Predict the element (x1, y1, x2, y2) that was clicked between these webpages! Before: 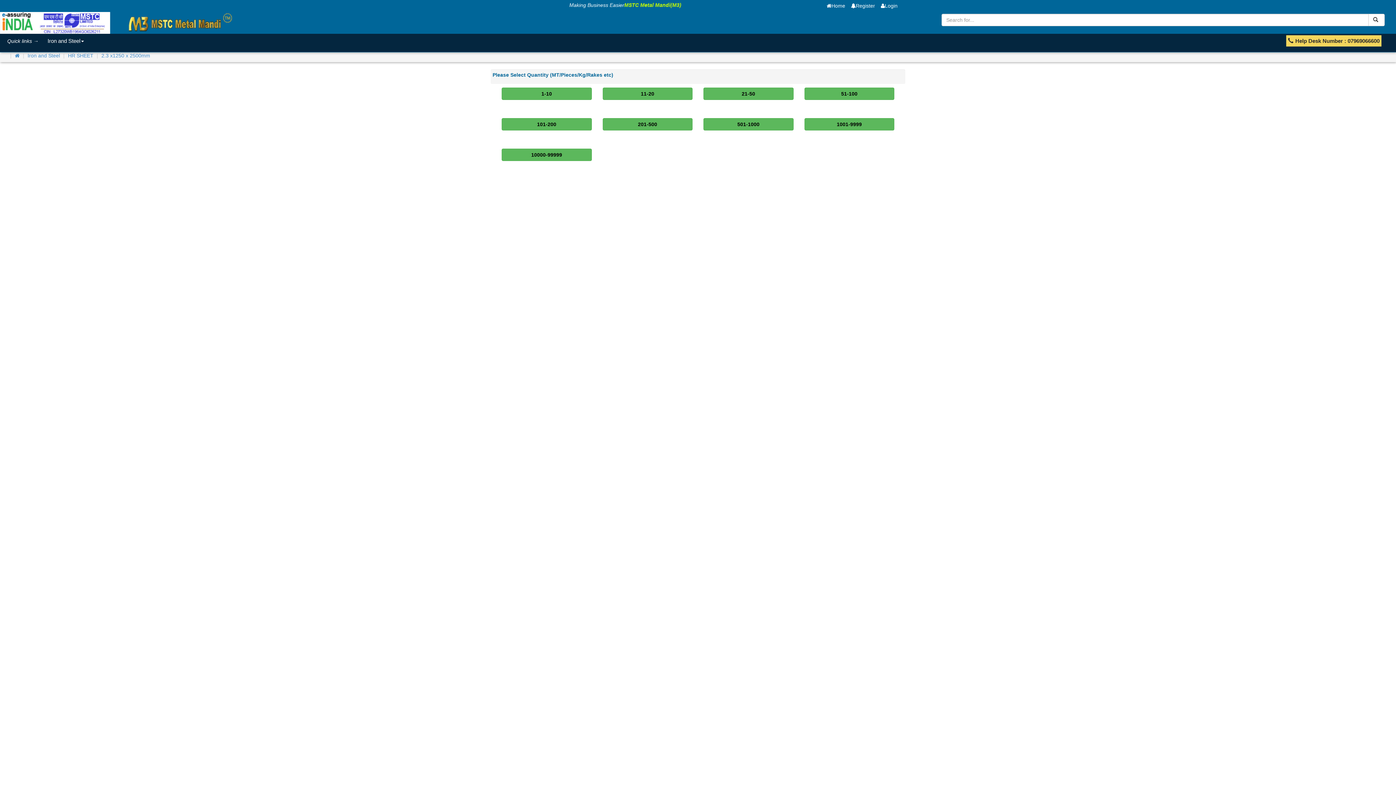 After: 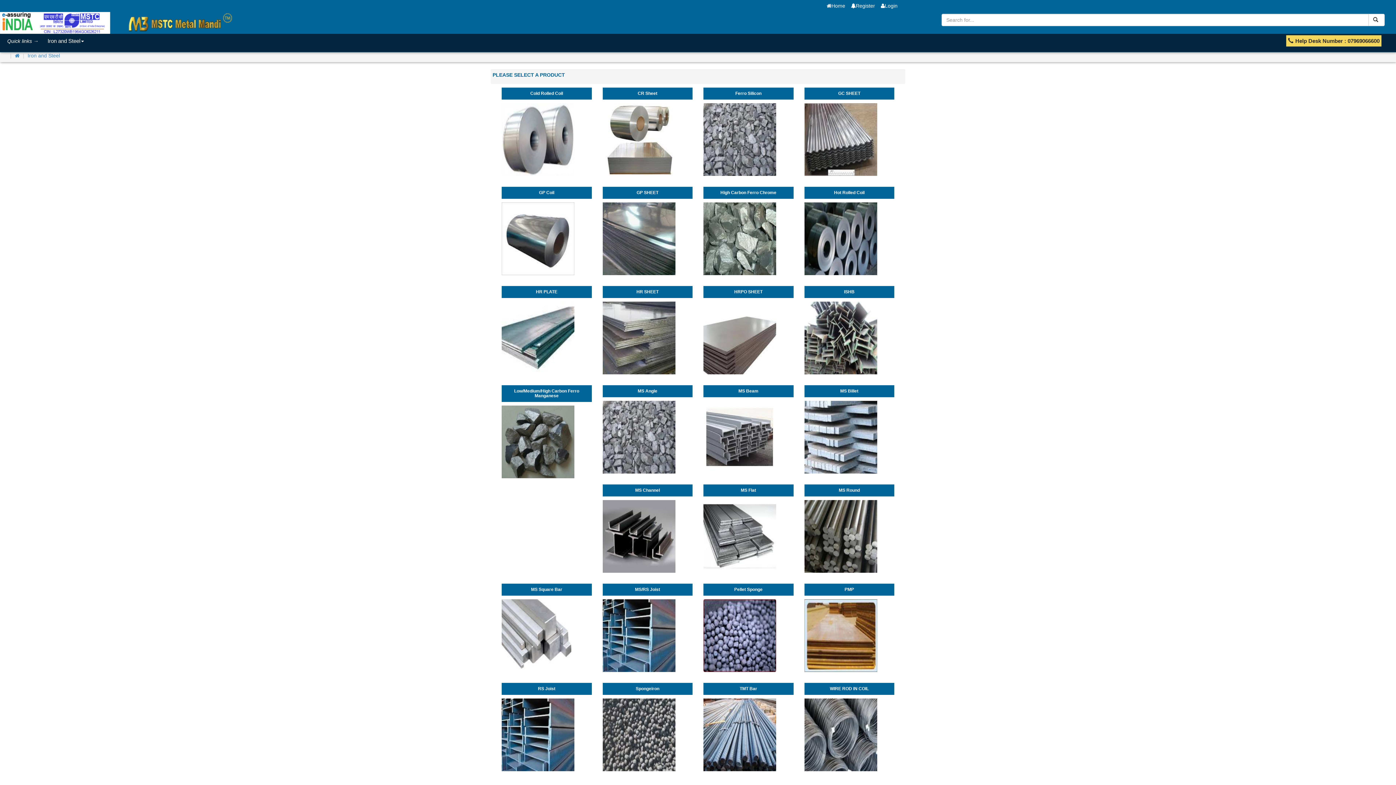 Action: label: Iron and Steel bbox: (27, 52, 60, 58)